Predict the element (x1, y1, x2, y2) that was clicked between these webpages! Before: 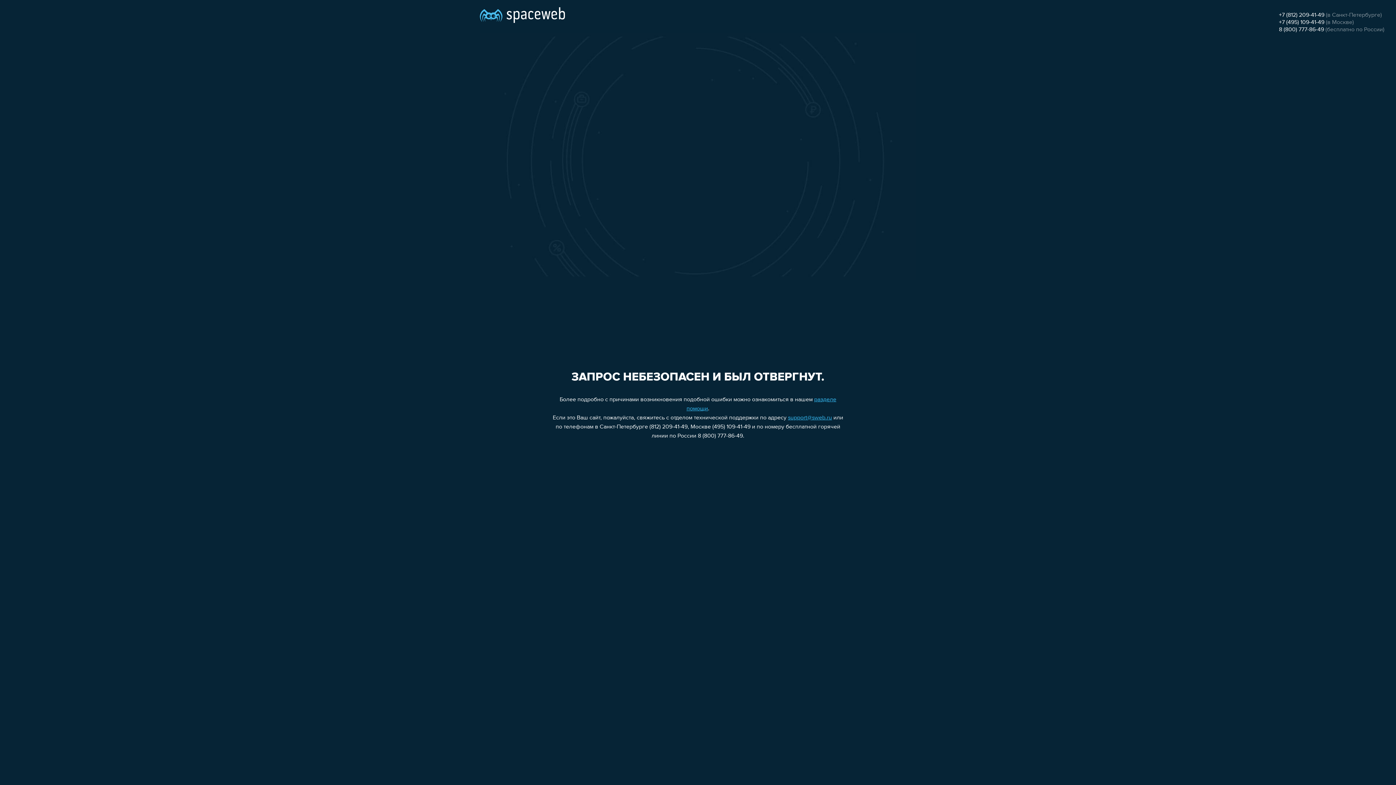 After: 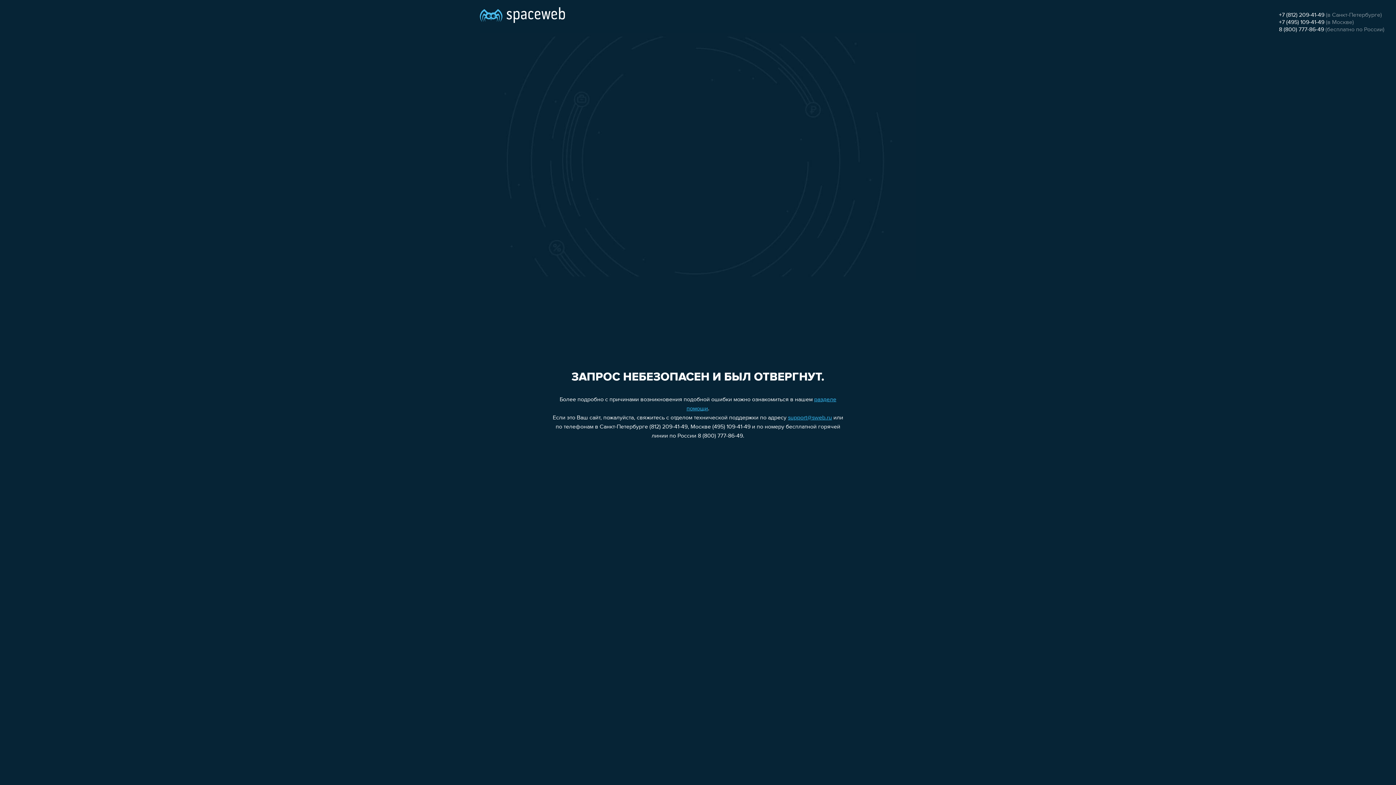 Action: label: 8 (800) 777-86-49 bbox: (1279, 26, 1324, 32)